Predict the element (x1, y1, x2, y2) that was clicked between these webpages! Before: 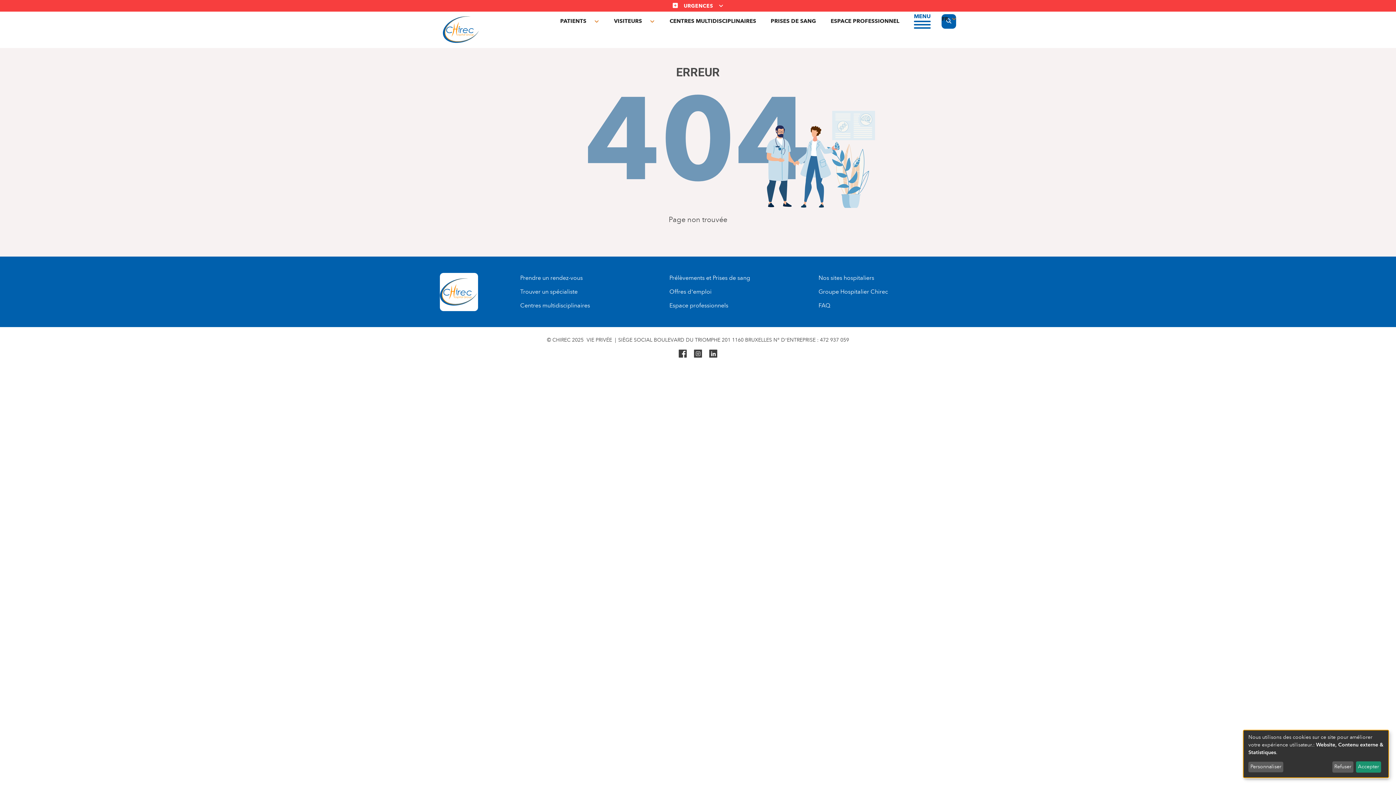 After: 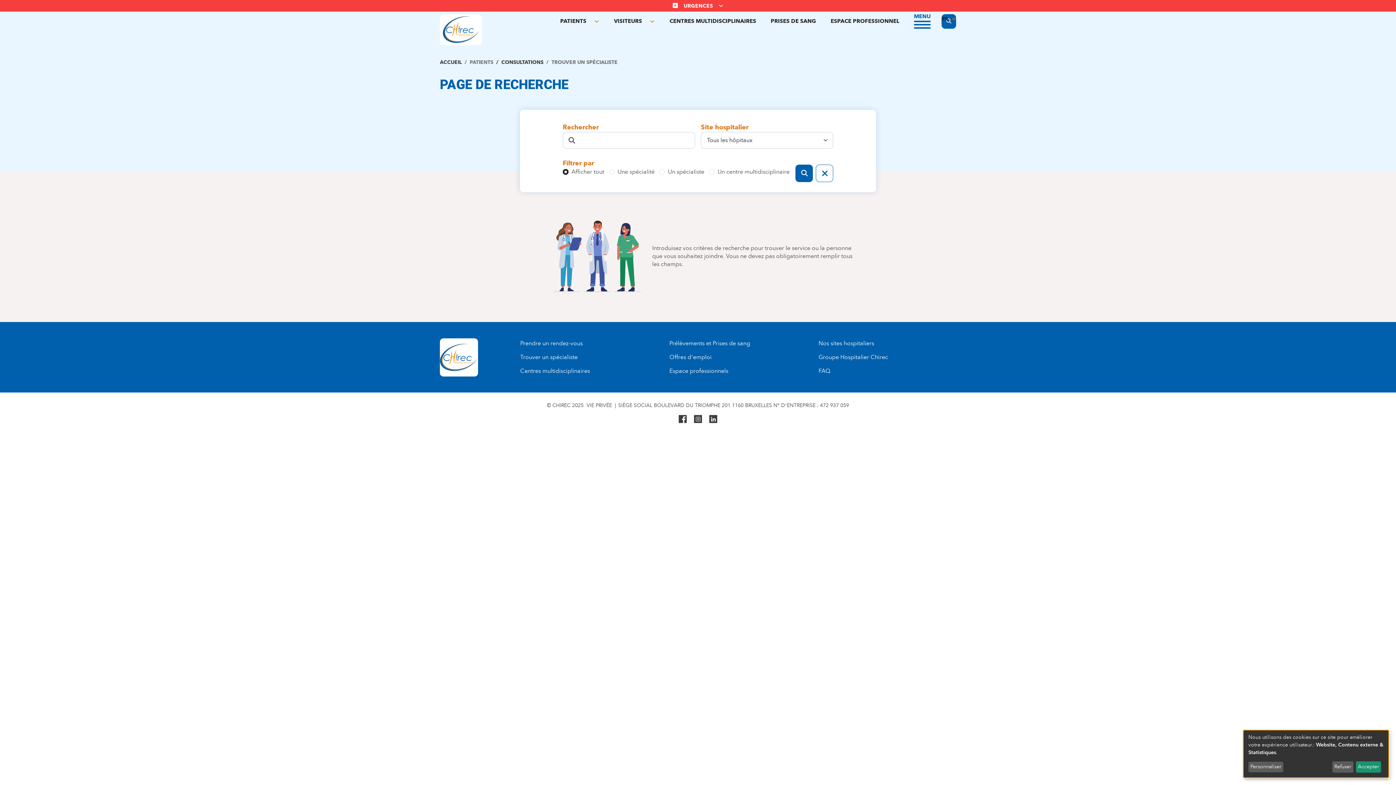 Action: bbox: (514, 285, 583, 298) label: Trouver un spécialiste